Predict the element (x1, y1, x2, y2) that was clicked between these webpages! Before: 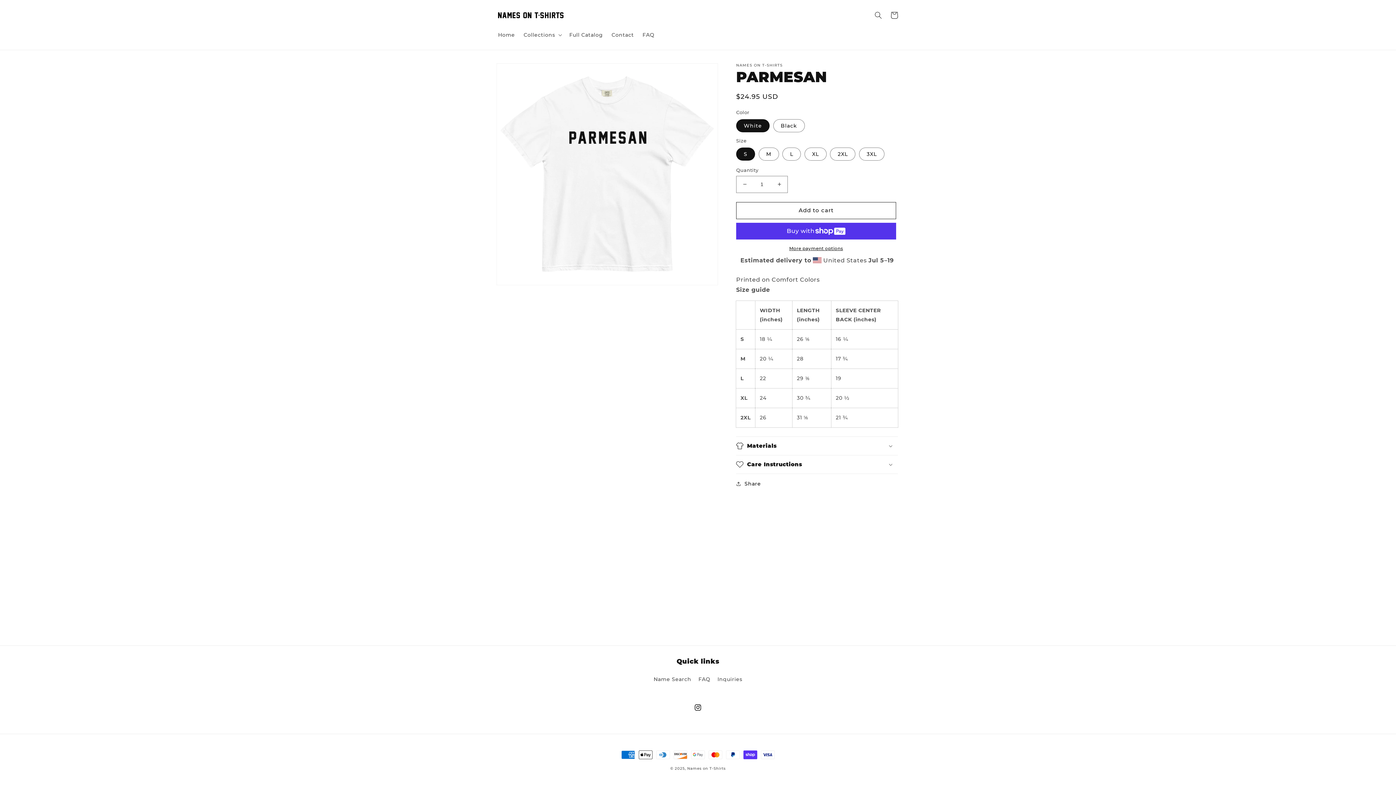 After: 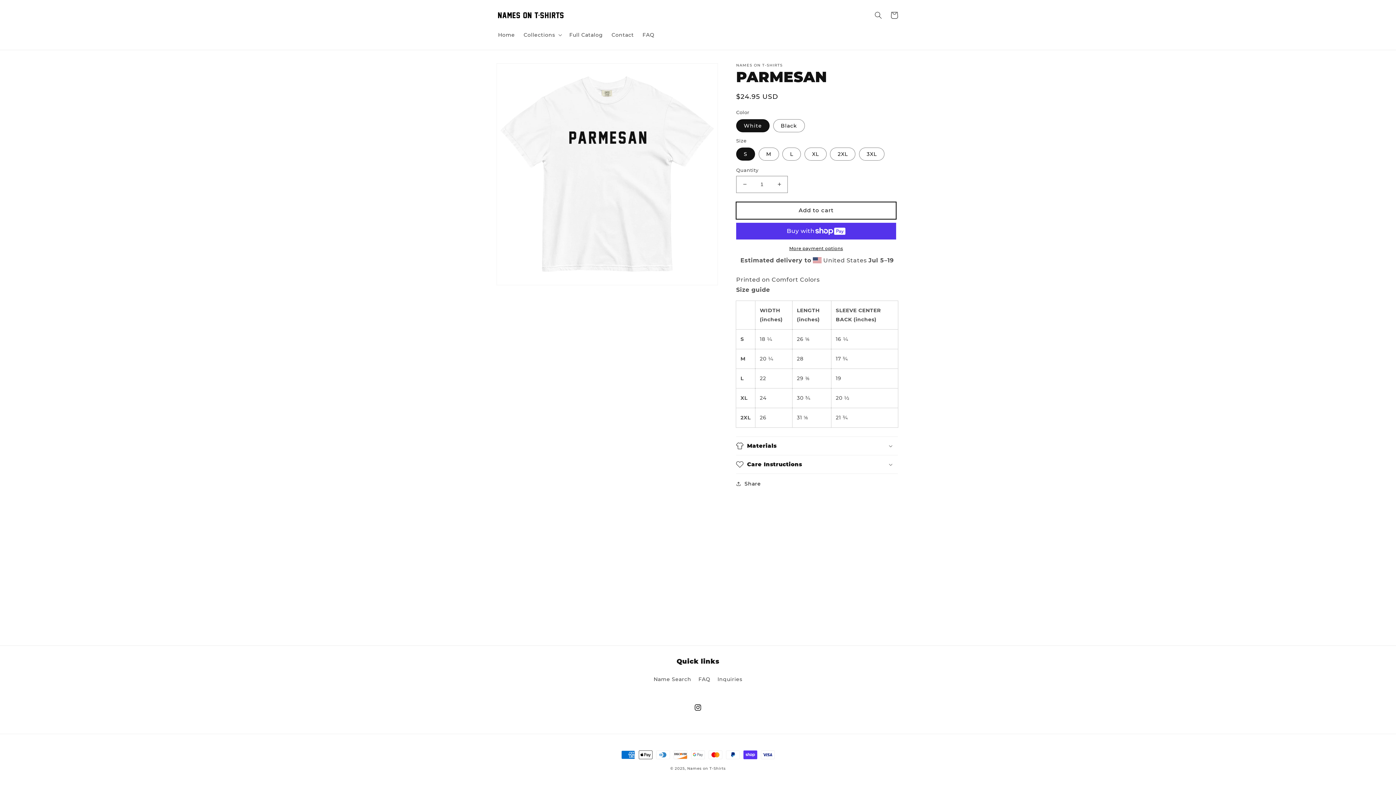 Action: bbox: (736, 202, 896, 219) label: Add to cart